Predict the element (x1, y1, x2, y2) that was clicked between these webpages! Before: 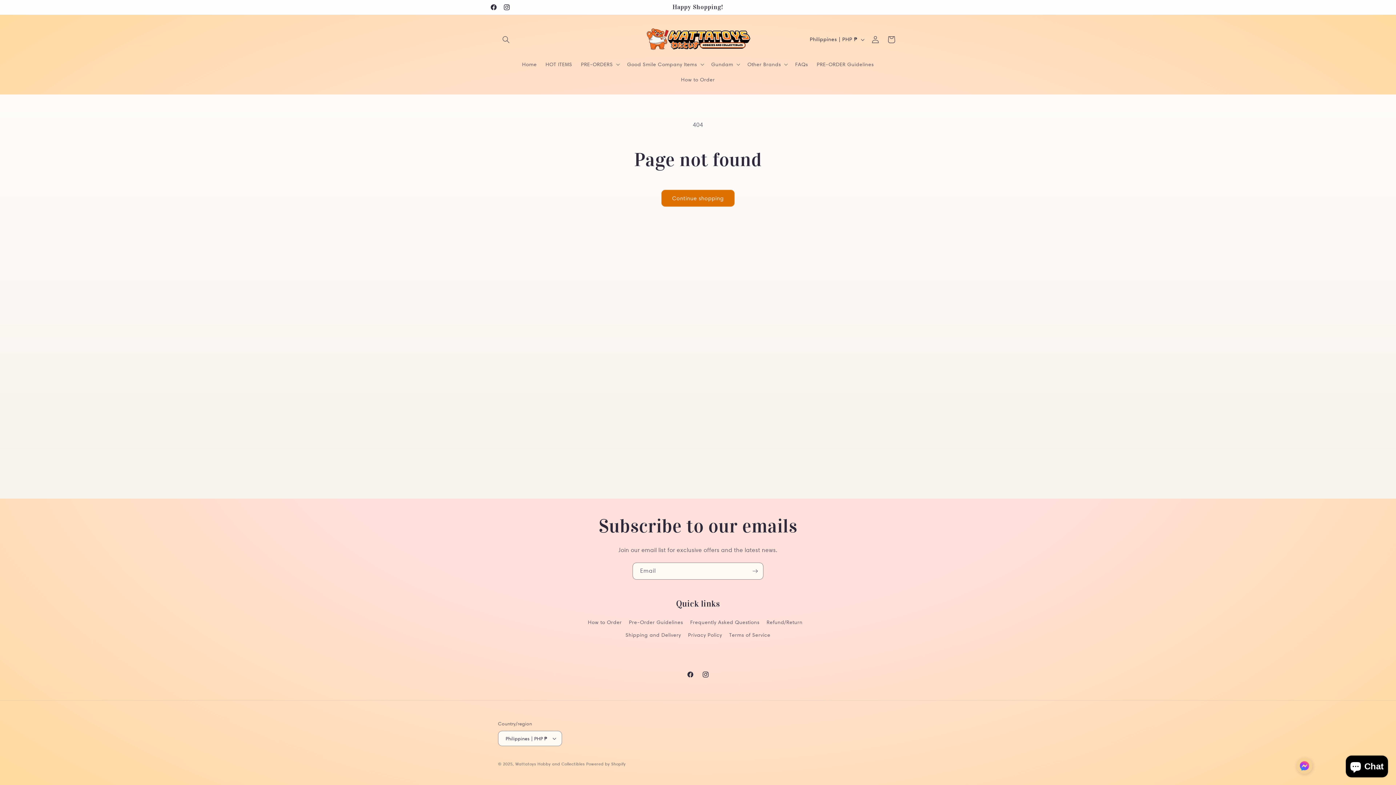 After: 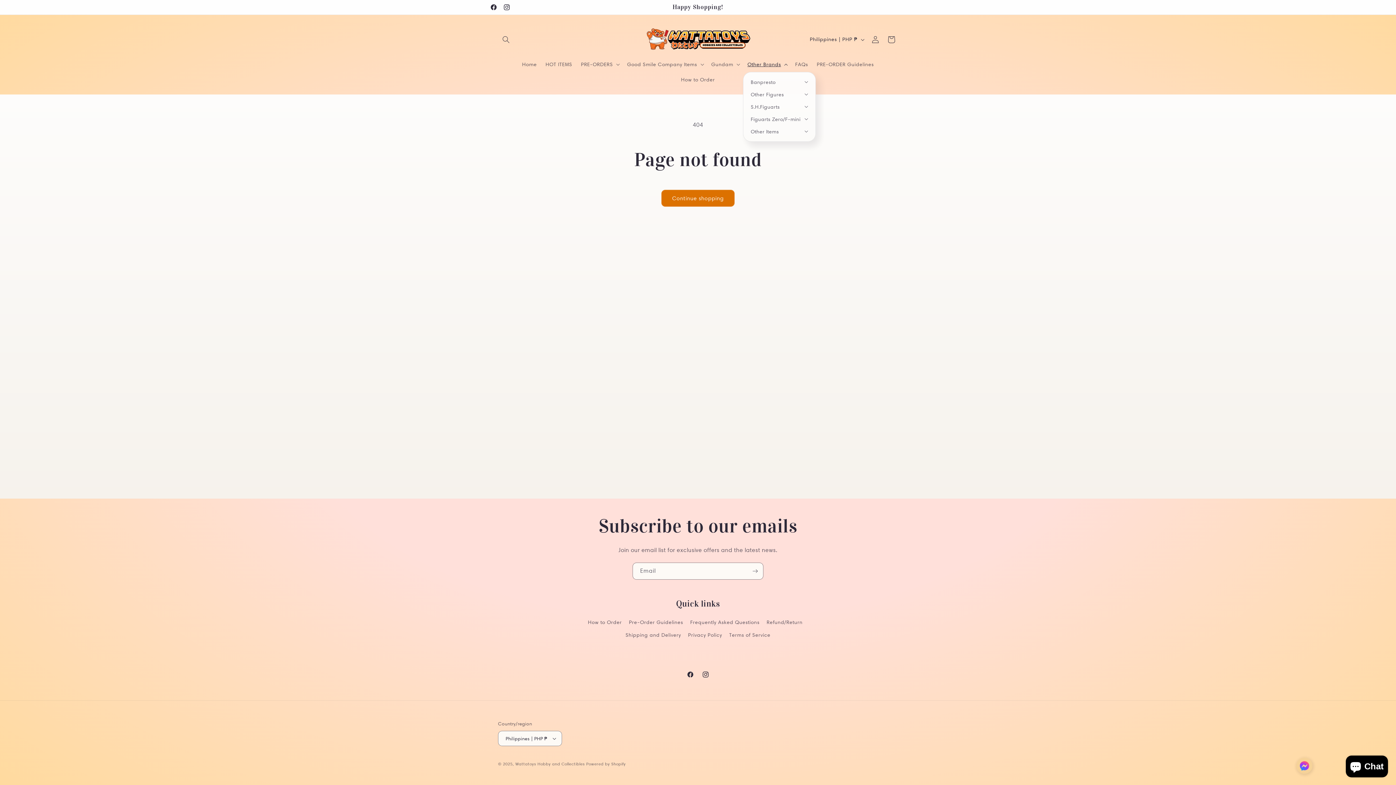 Action: bbox: (743, 56, 791, 72) label: Other Brands